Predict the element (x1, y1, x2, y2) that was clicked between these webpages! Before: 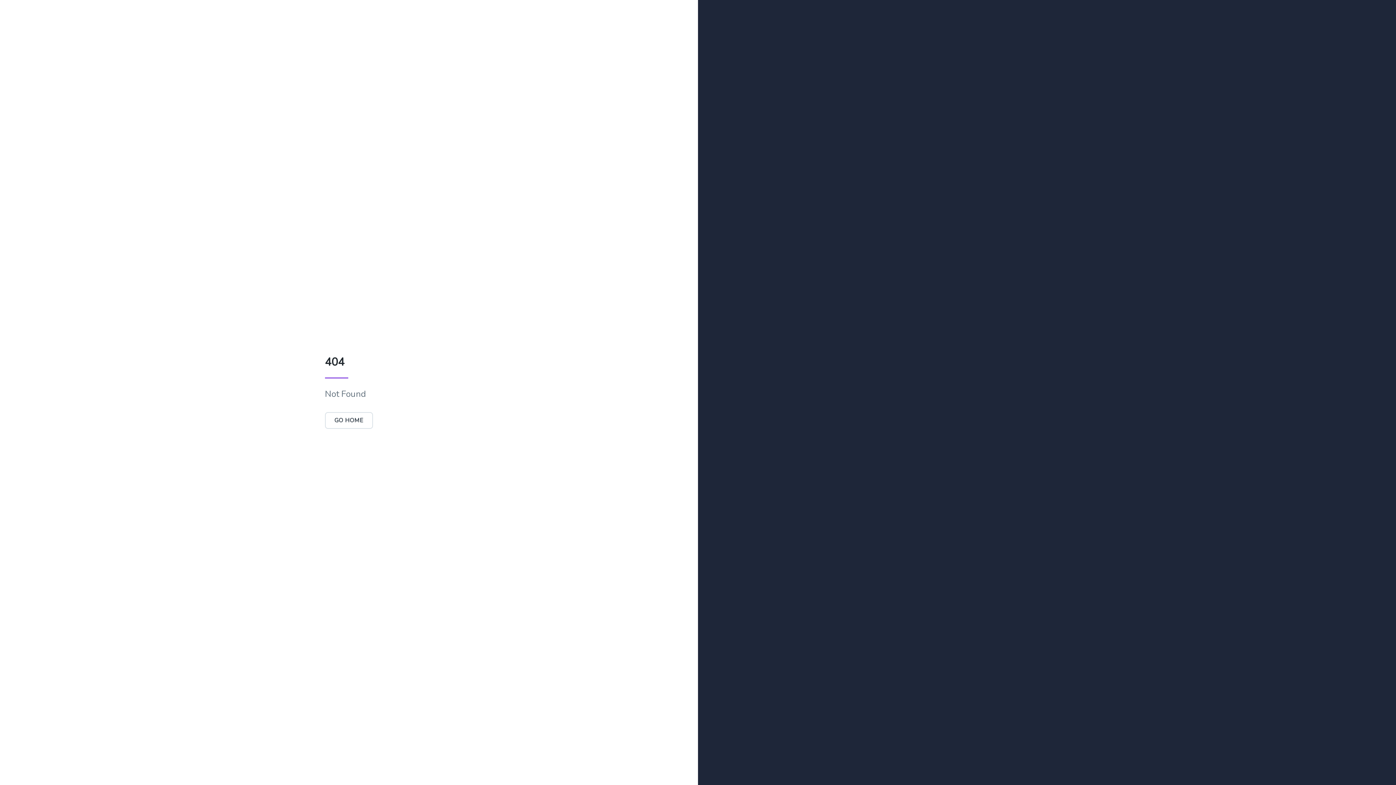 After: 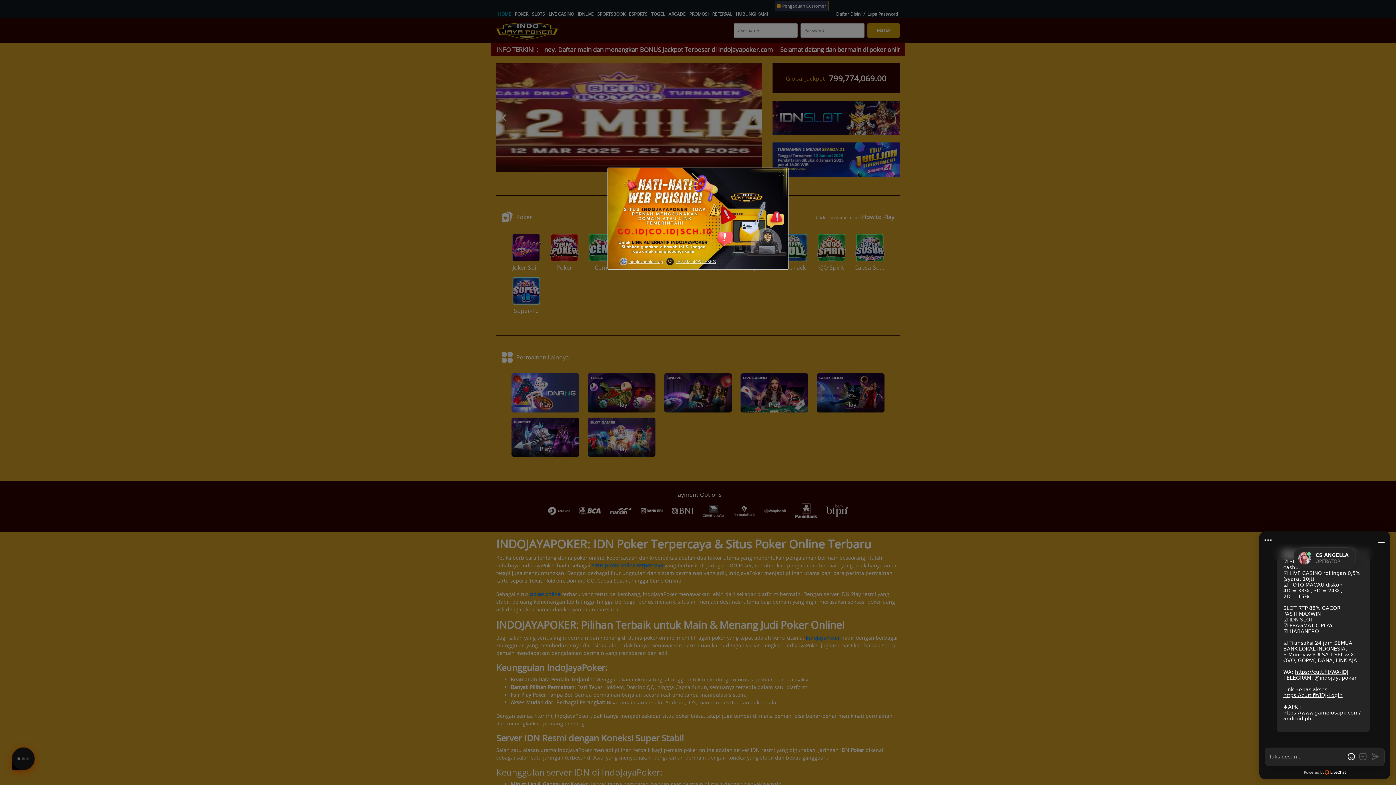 Action: bbox: (324, 412, 373, 429) label: GO HOME